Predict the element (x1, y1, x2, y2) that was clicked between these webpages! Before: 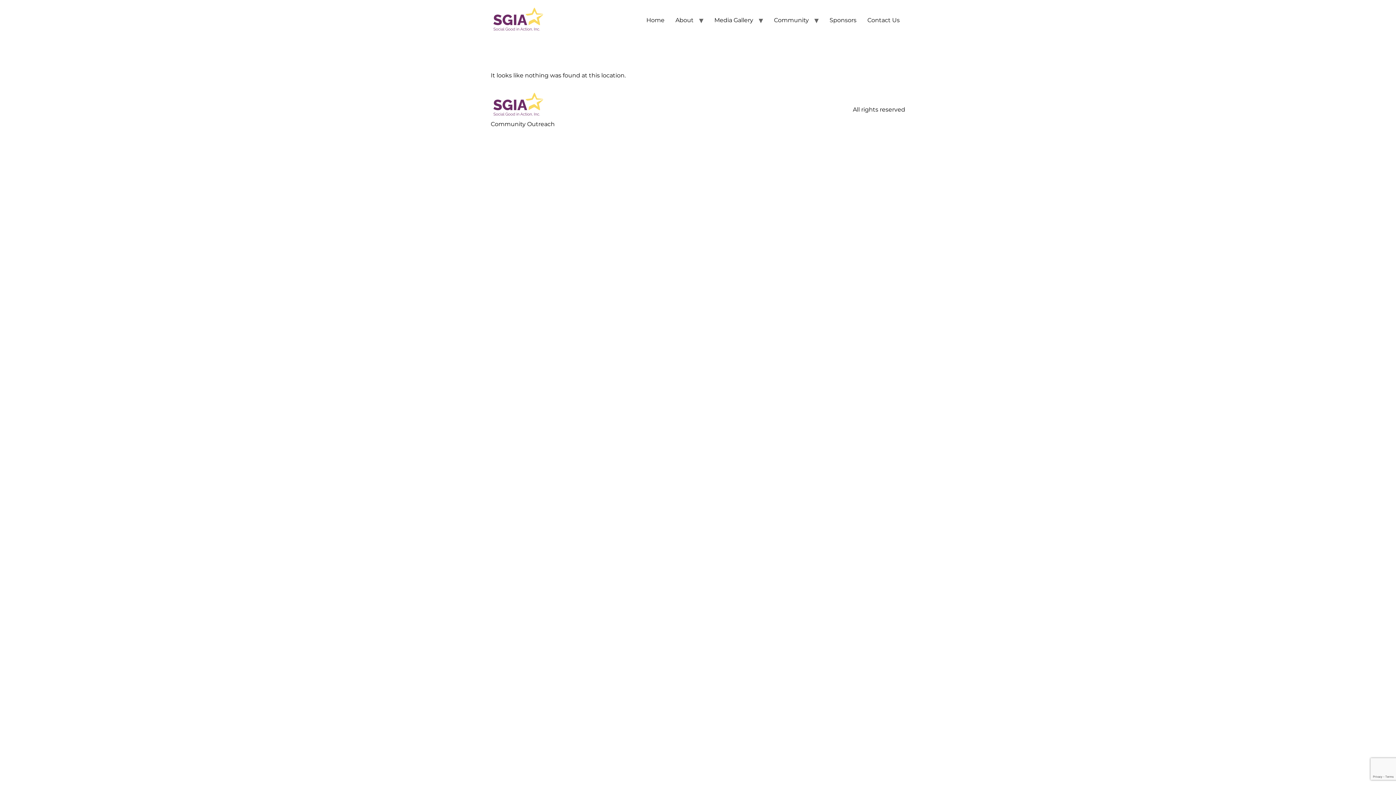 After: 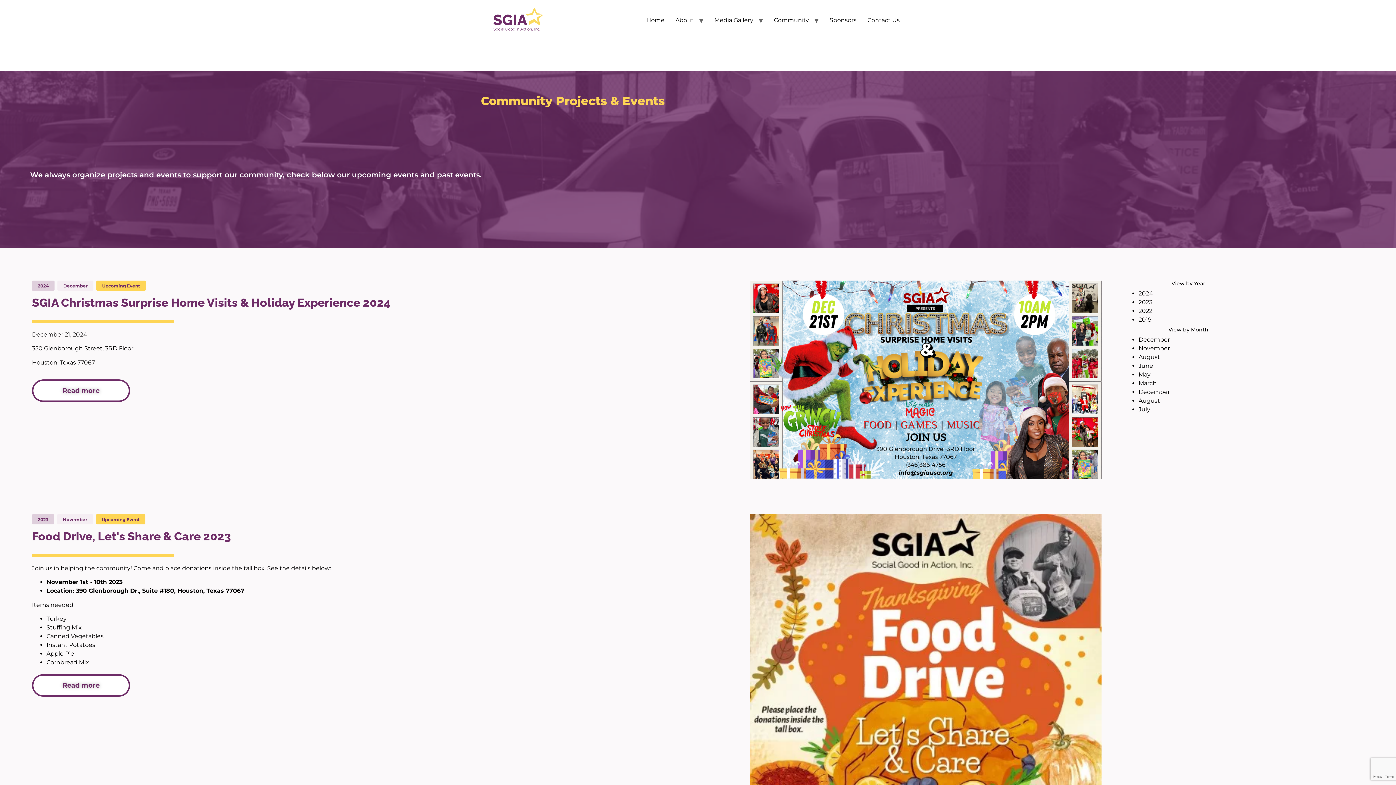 Action: label: Community bbox: (768, 13, 814, 27)